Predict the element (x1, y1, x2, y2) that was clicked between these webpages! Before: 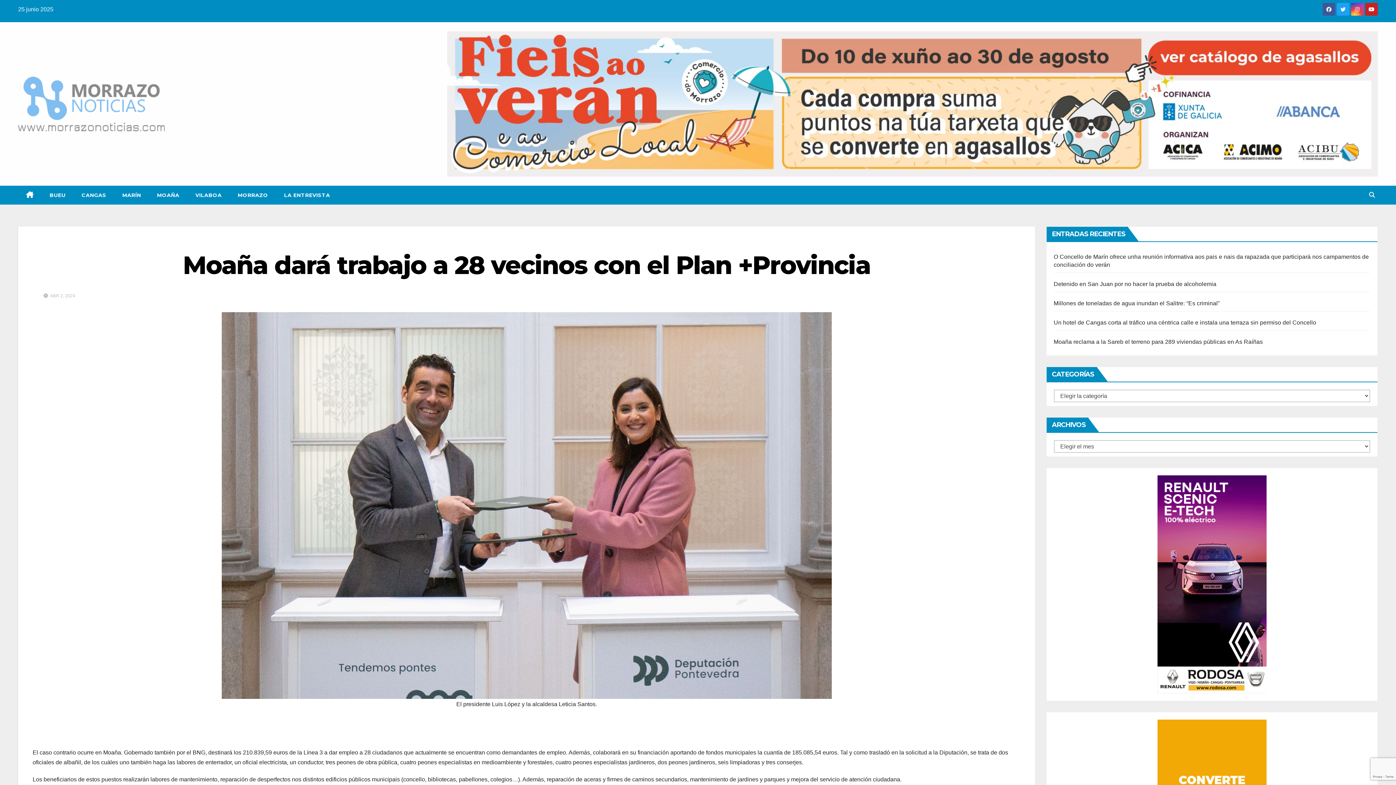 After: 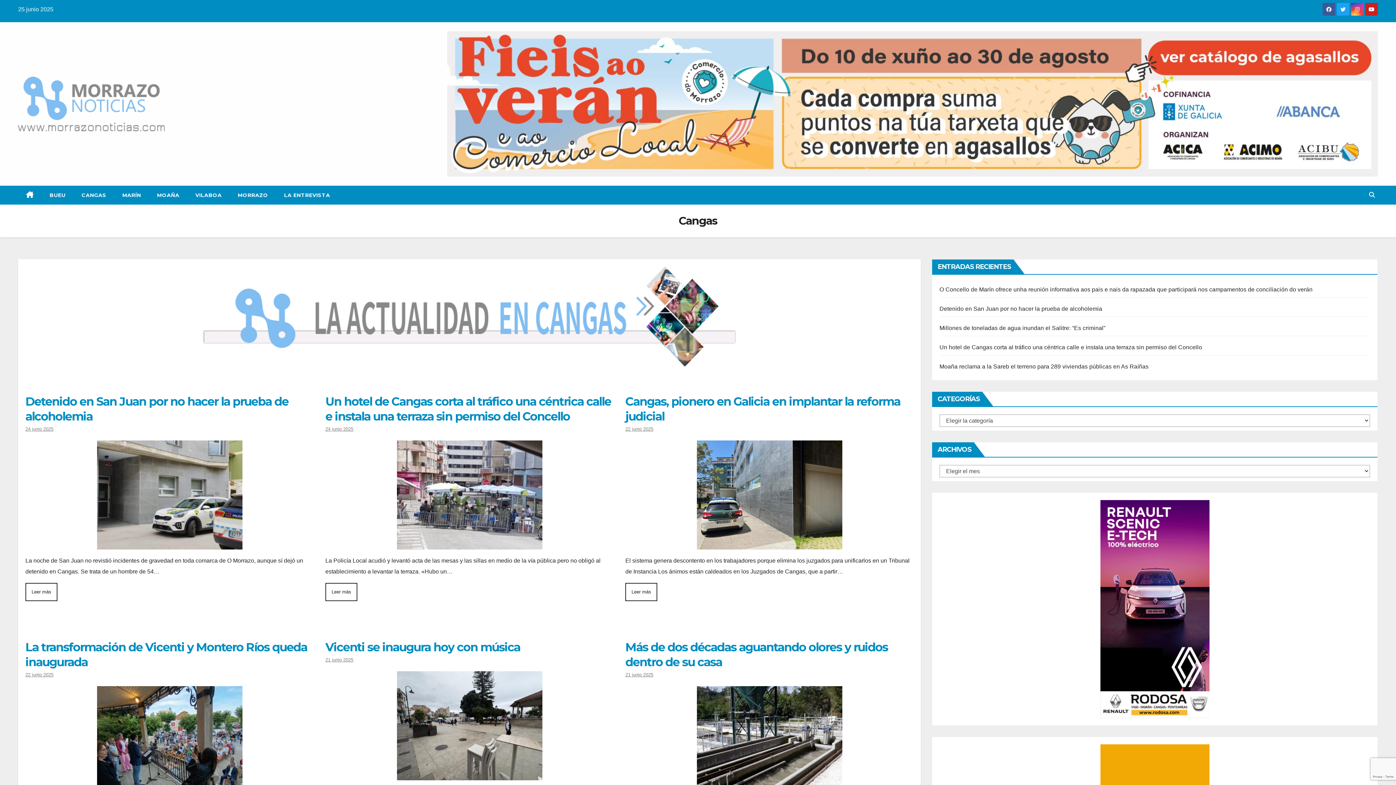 Action: bbox: (73, 185, 114, 204) label: CANGAS